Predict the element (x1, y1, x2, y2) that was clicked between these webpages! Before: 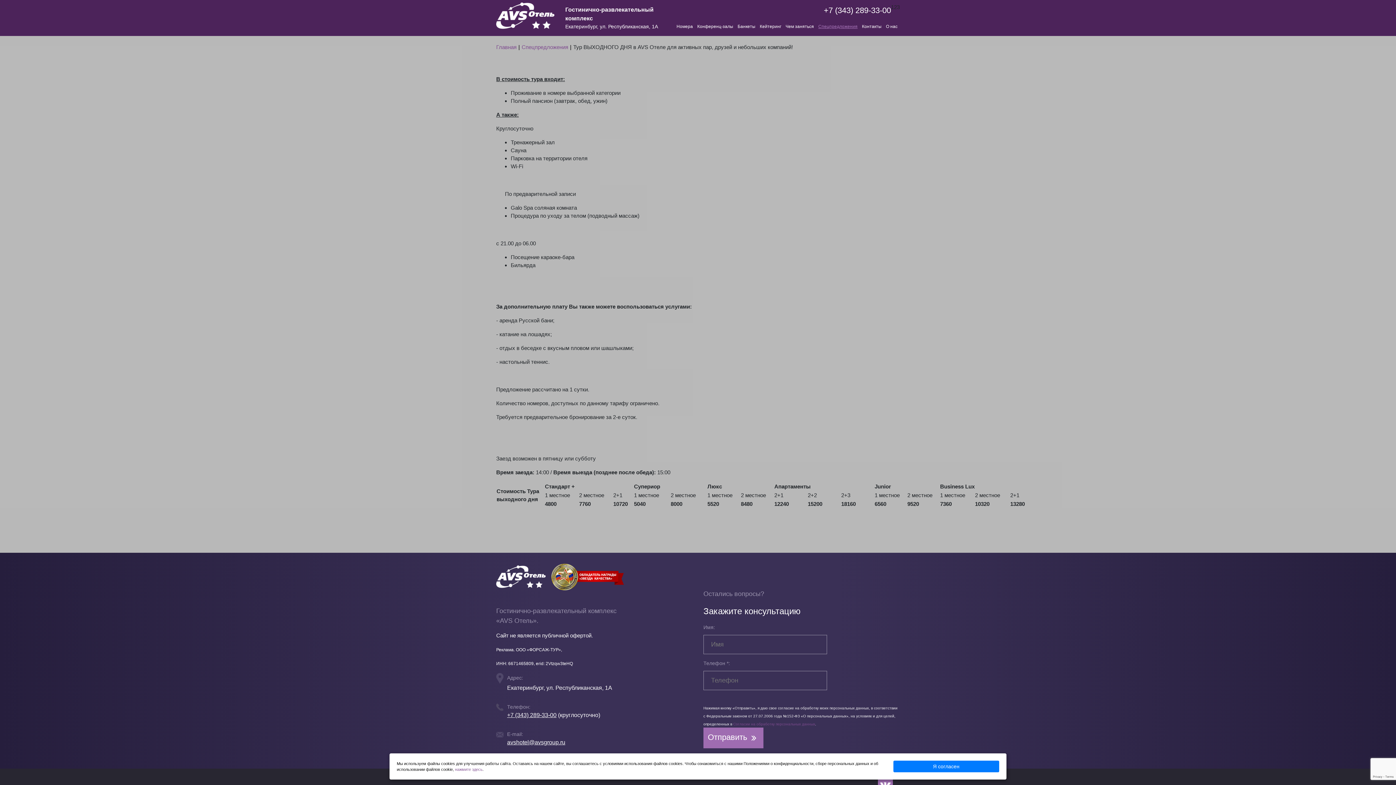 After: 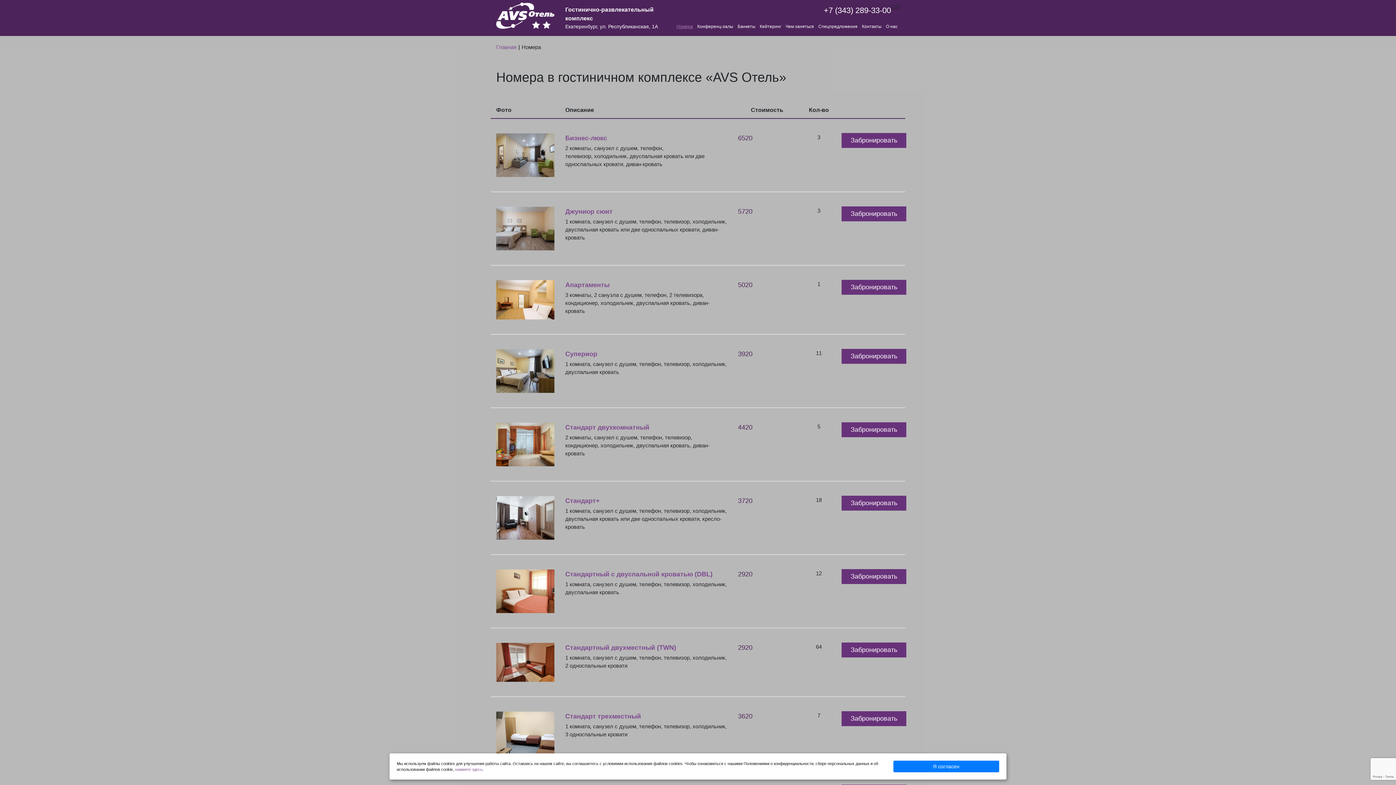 Action: bbox: (674, 17, 695, 36) label: Номера